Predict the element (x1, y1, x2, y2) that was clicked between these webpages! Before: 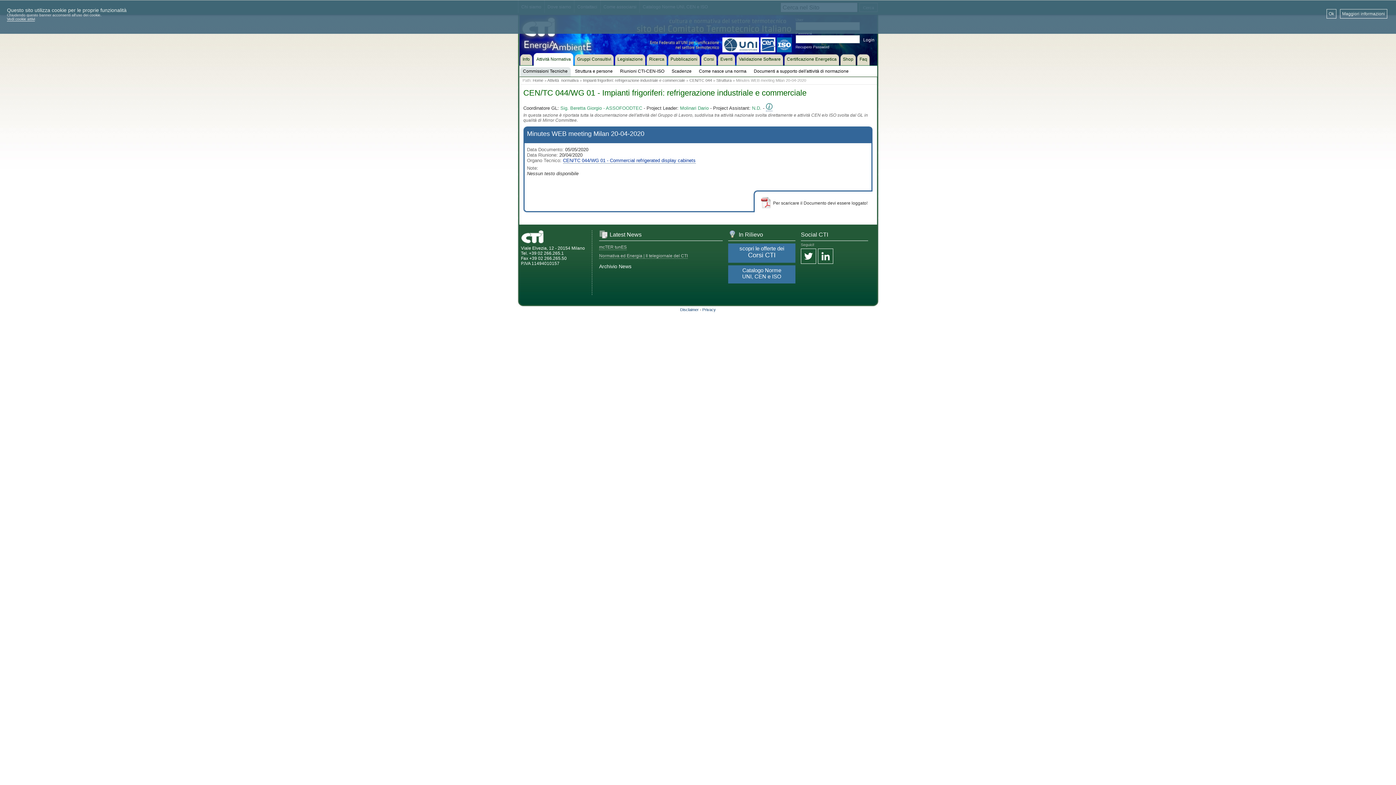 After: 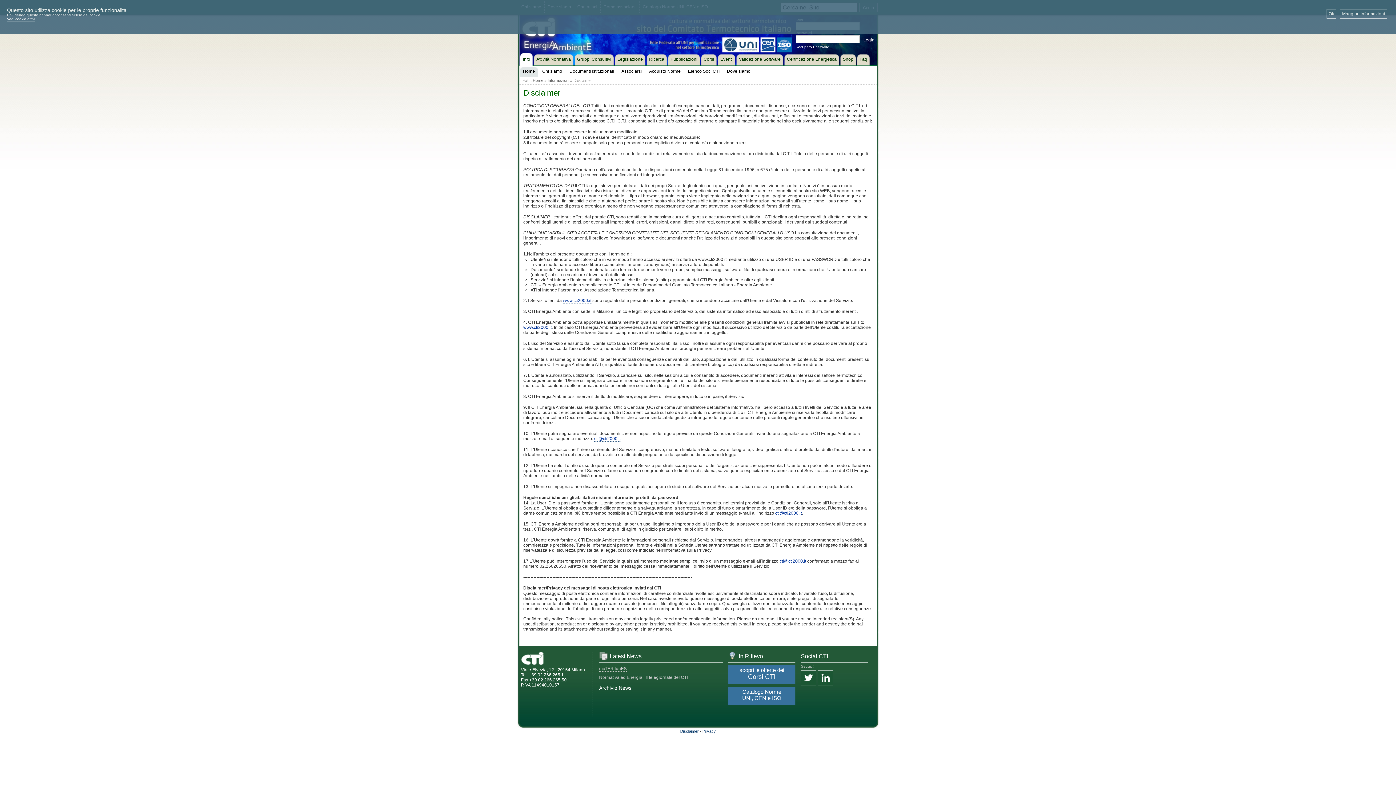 Action: label: Disclaimer bbox: (680, 307, 698, 312)